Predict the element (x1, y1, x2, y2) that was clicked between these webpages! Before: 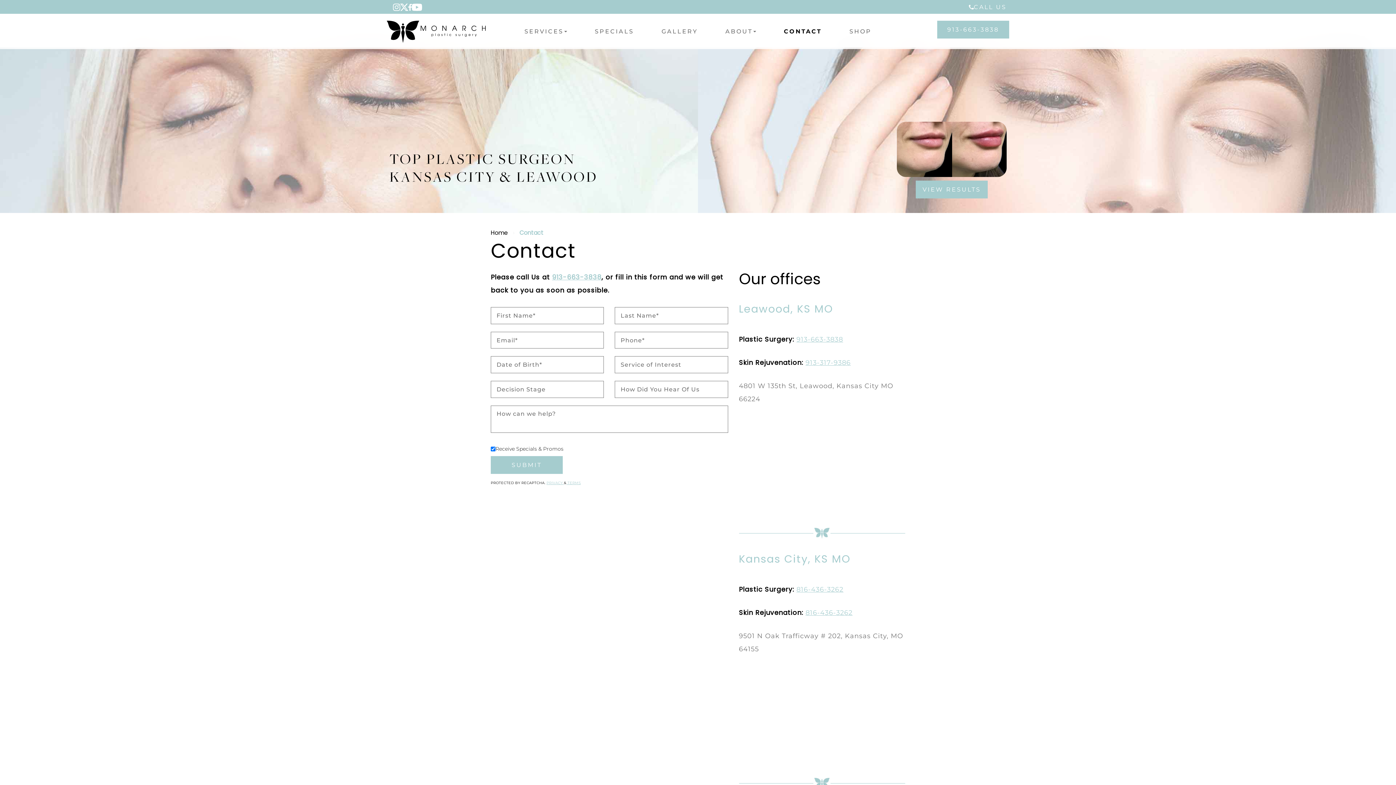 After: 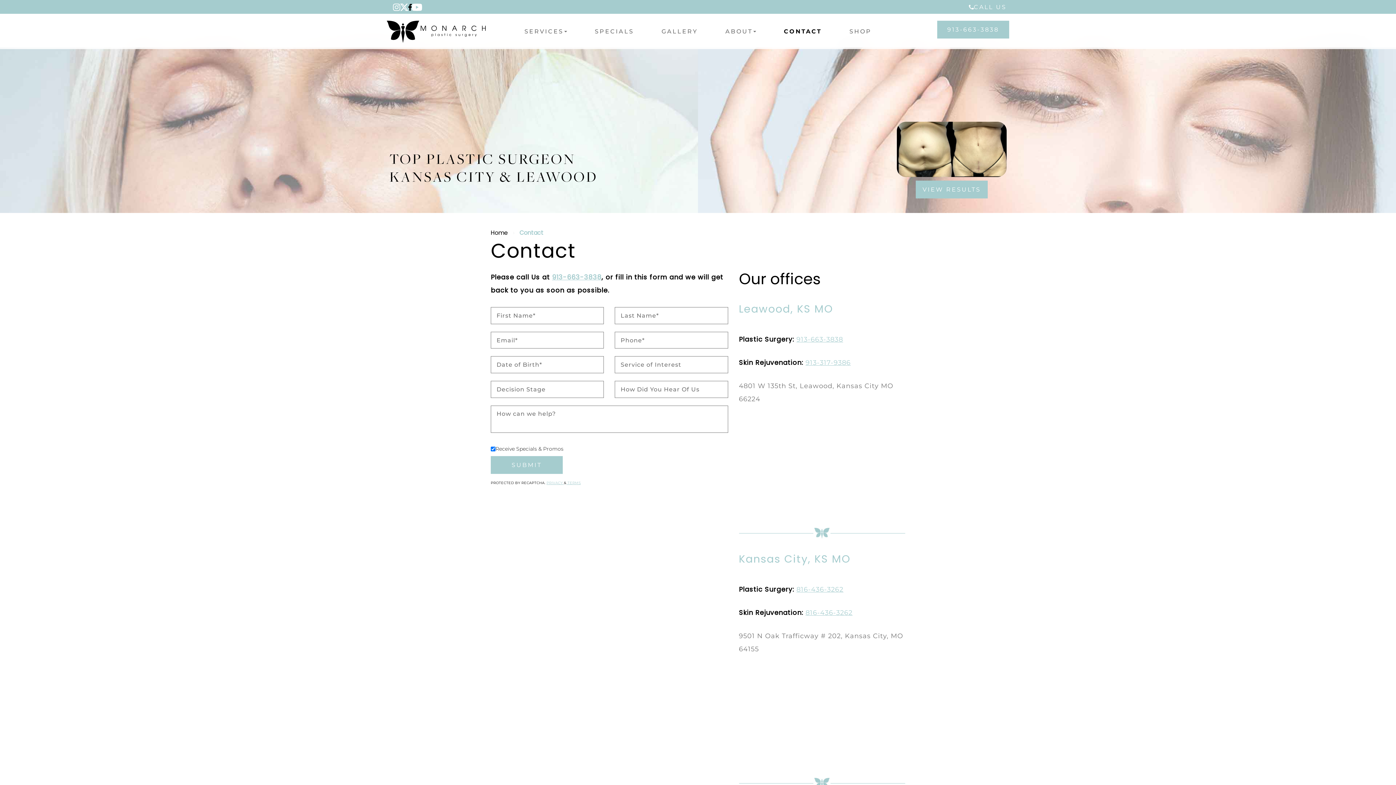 Action: bbox: (408, 4, 412, 13)